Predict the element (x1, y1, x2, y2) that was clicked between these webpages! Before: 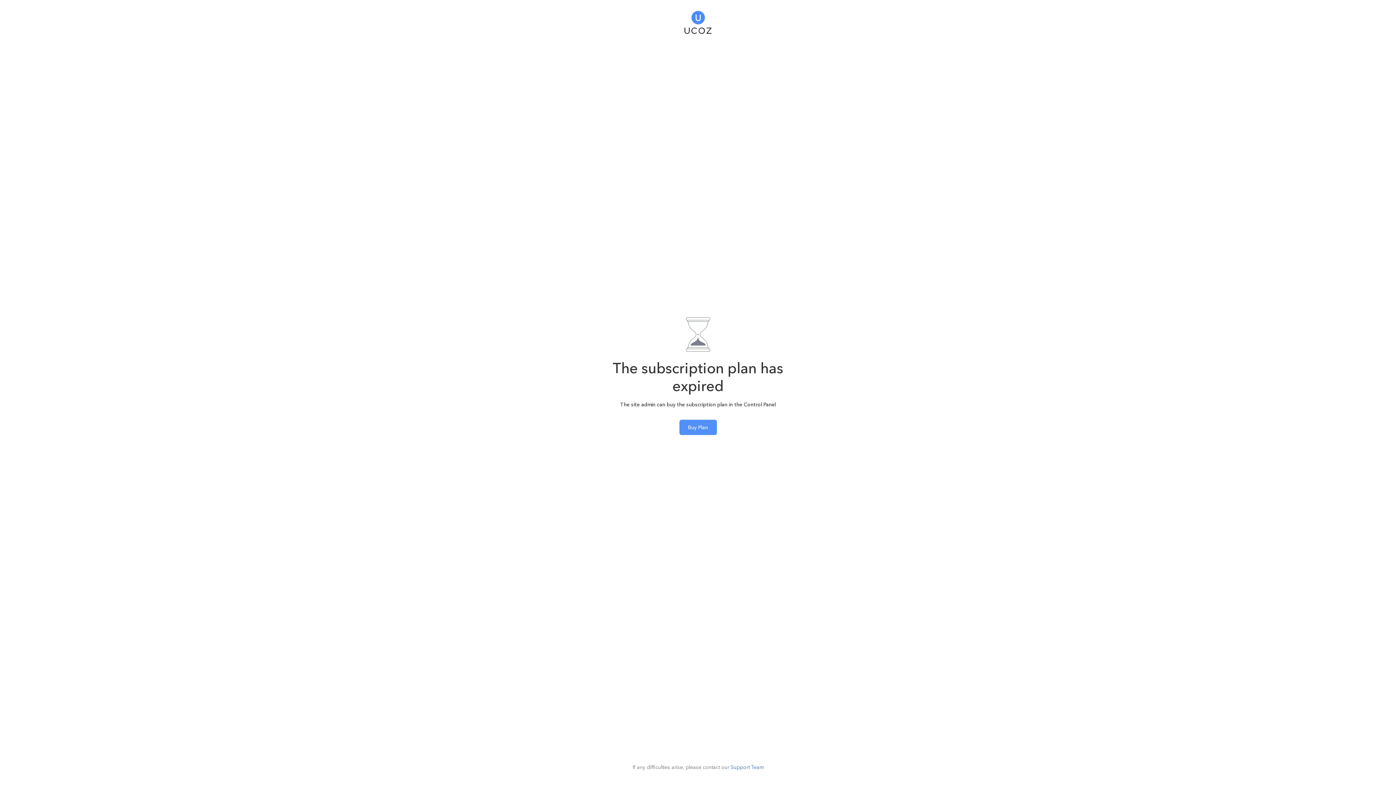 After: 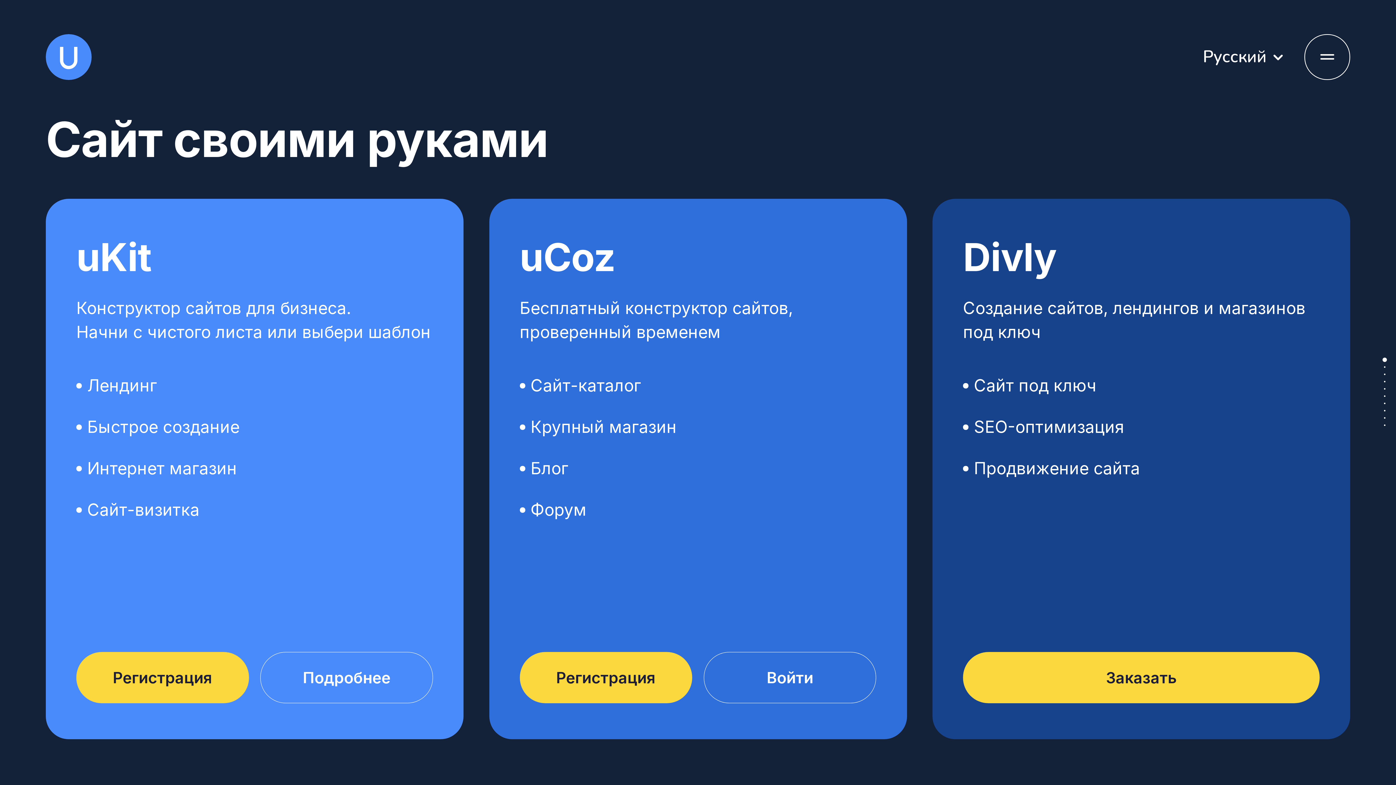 Action: bbox: (684, 5, 711, 35)